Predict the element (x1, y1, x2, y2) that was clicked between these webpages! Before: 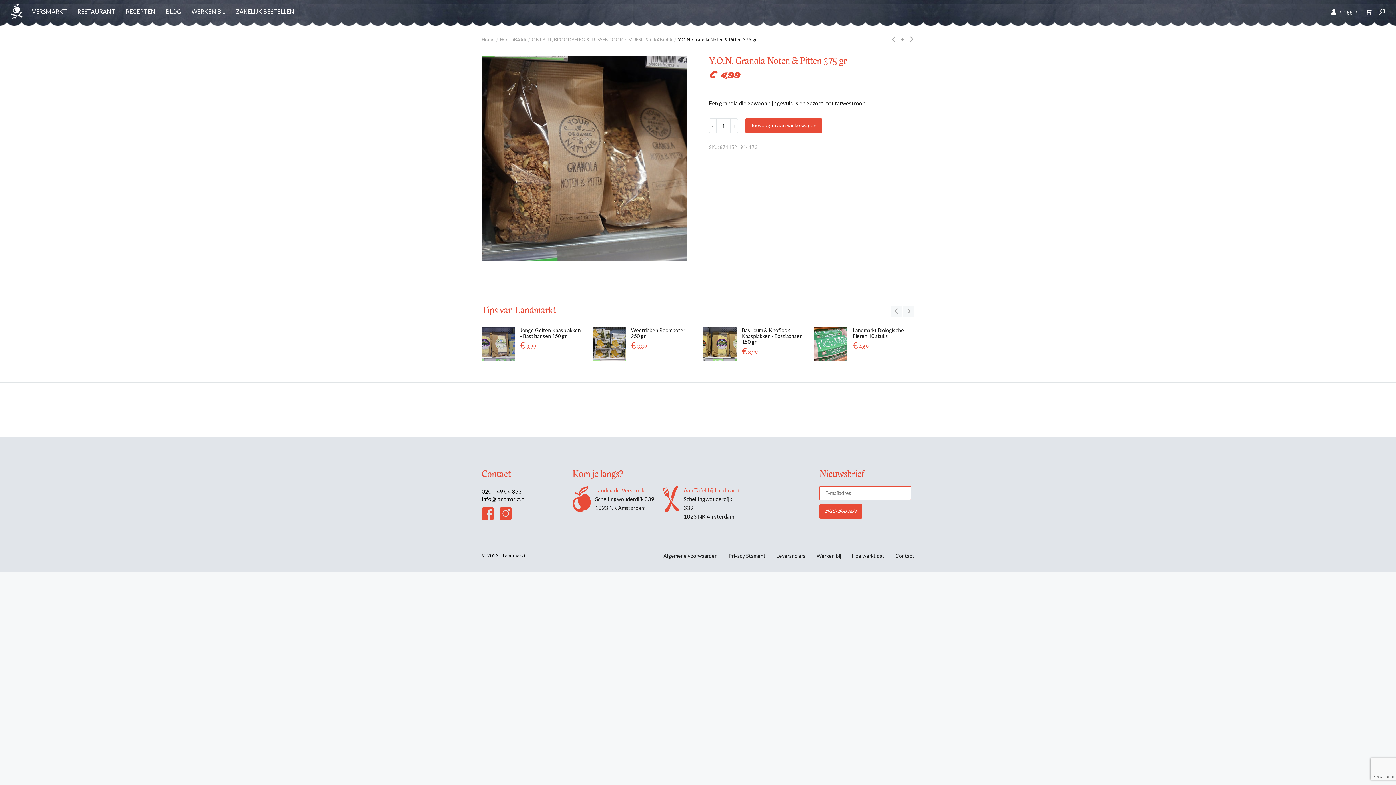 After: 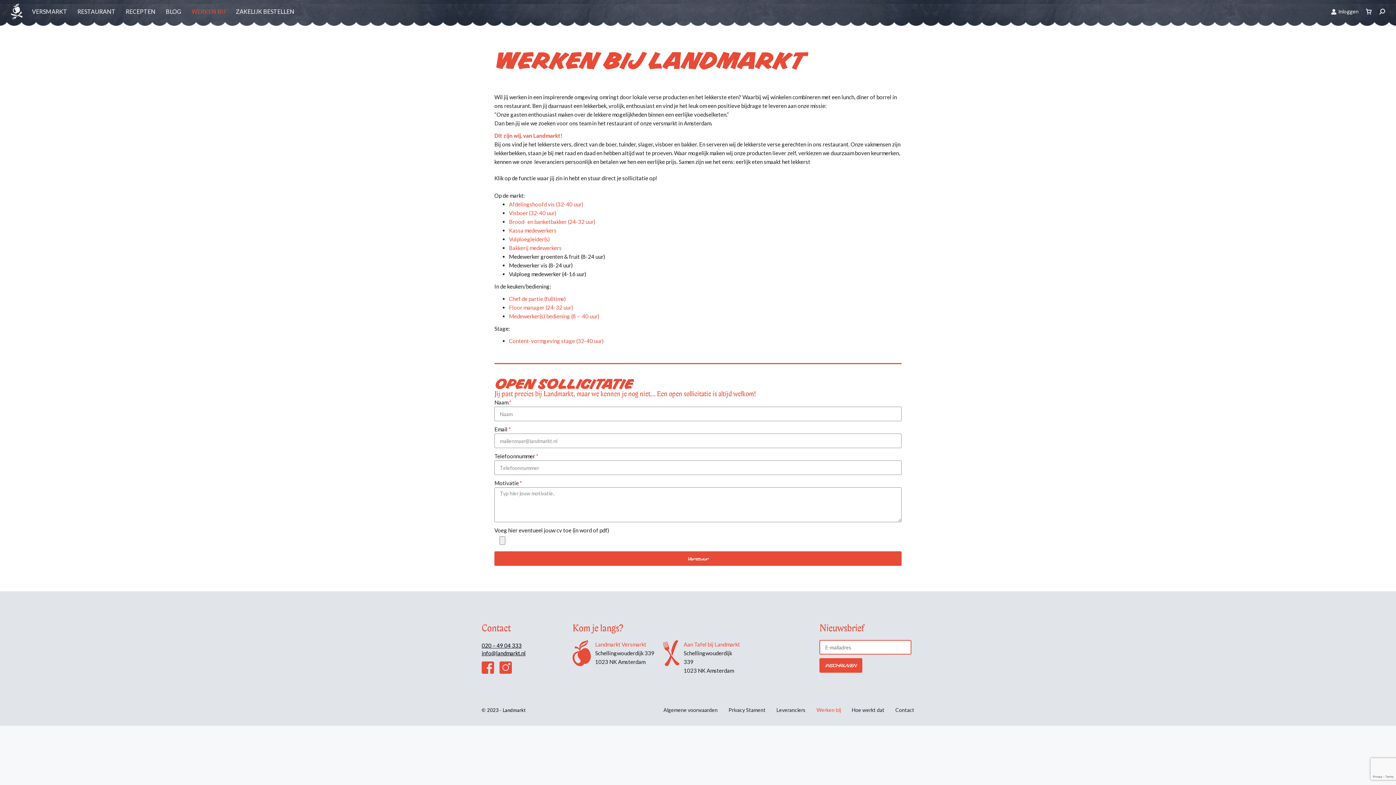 Action: bbox: (816, 551, 841, 561) label: Werken bij